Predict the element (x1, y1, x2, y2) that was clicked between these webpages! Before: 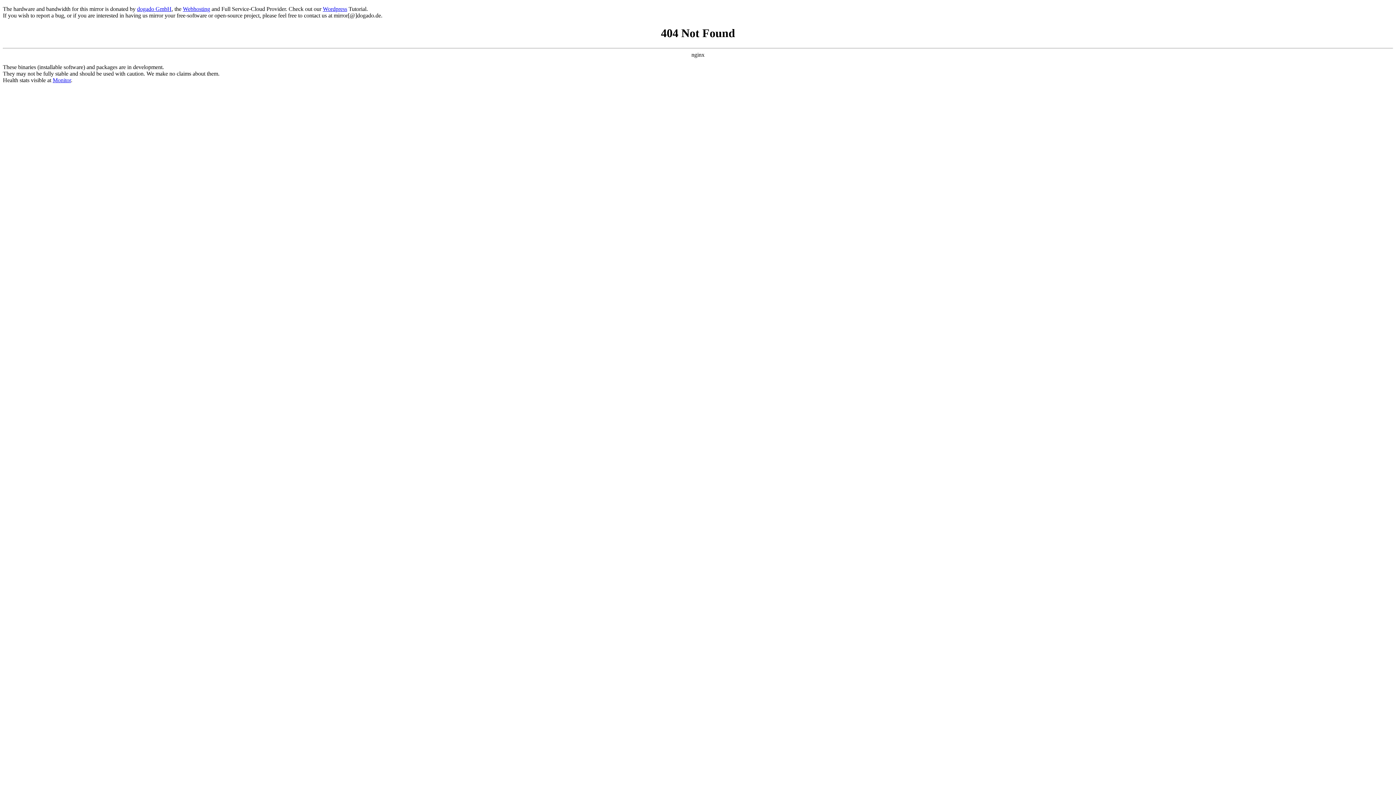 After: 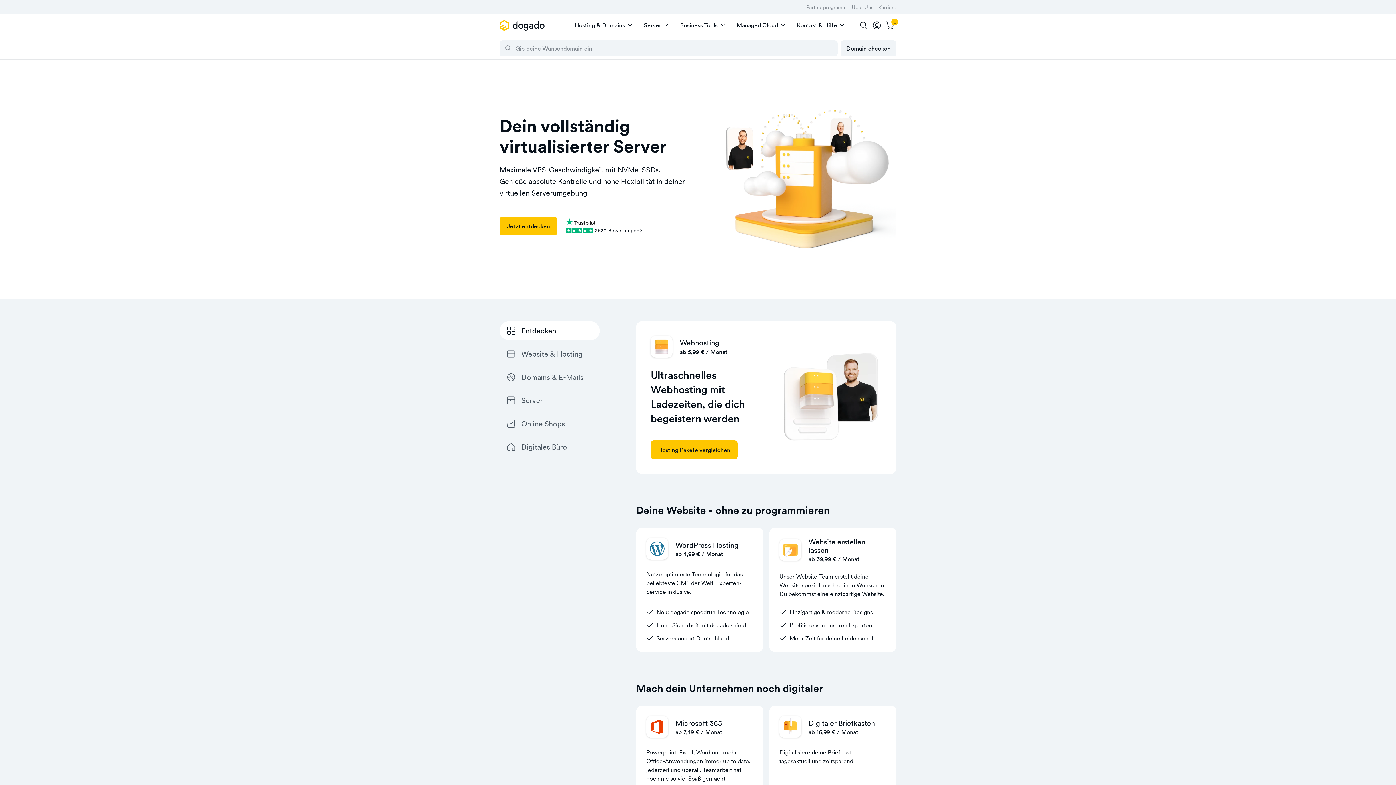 Action: label: dogado GmbH bbox: (137, 5, 171, 12)